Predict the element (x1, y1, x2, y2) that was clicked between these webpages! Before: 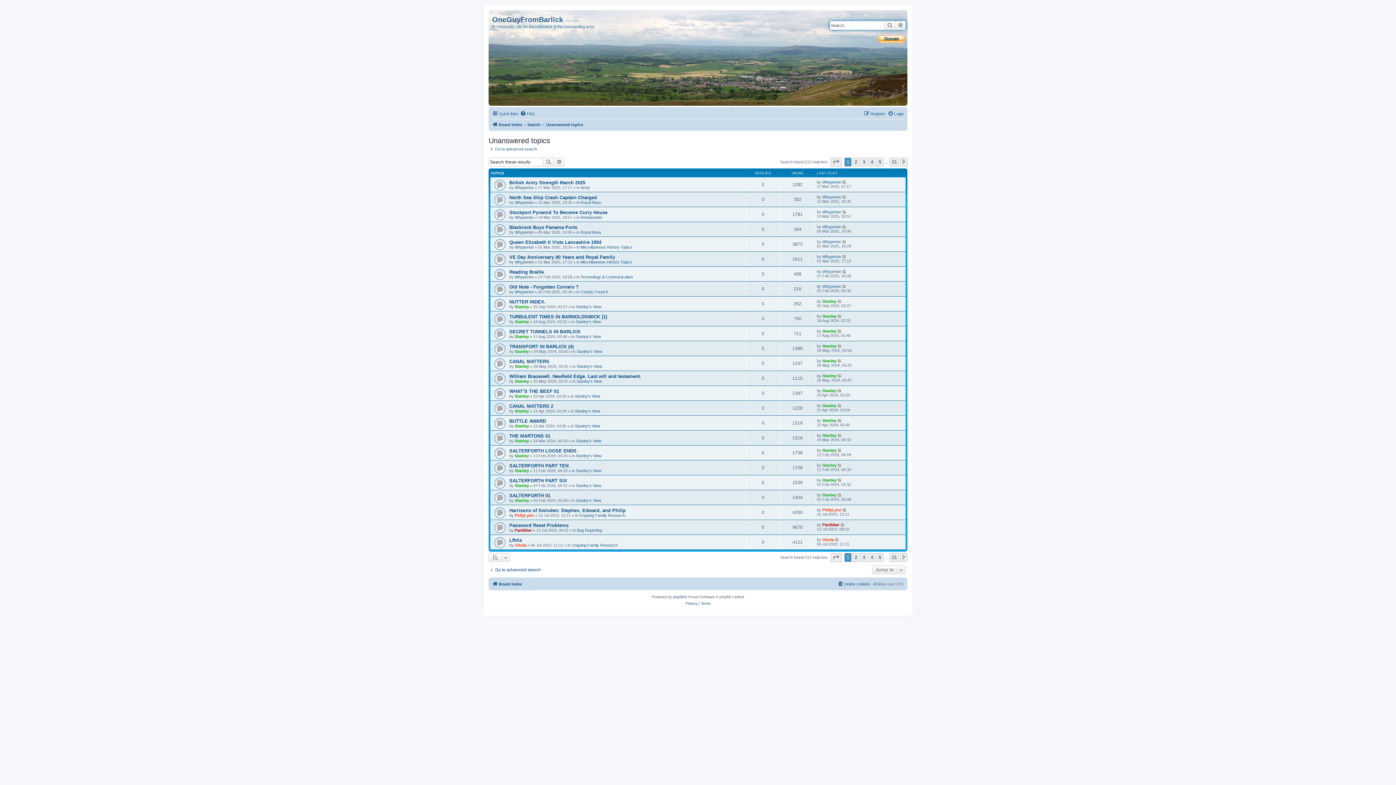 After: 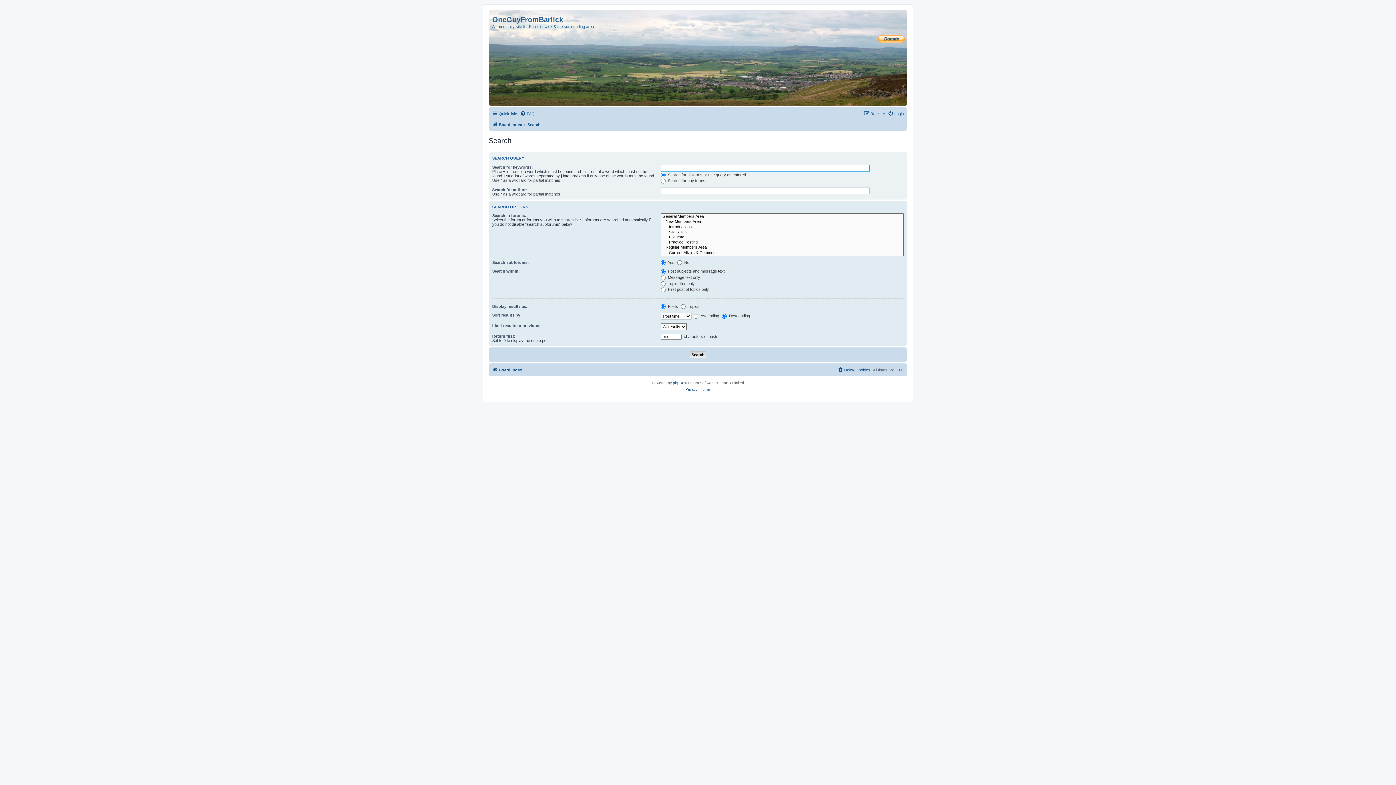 Action: label: Search bbox: (527, 120, 540, 129)